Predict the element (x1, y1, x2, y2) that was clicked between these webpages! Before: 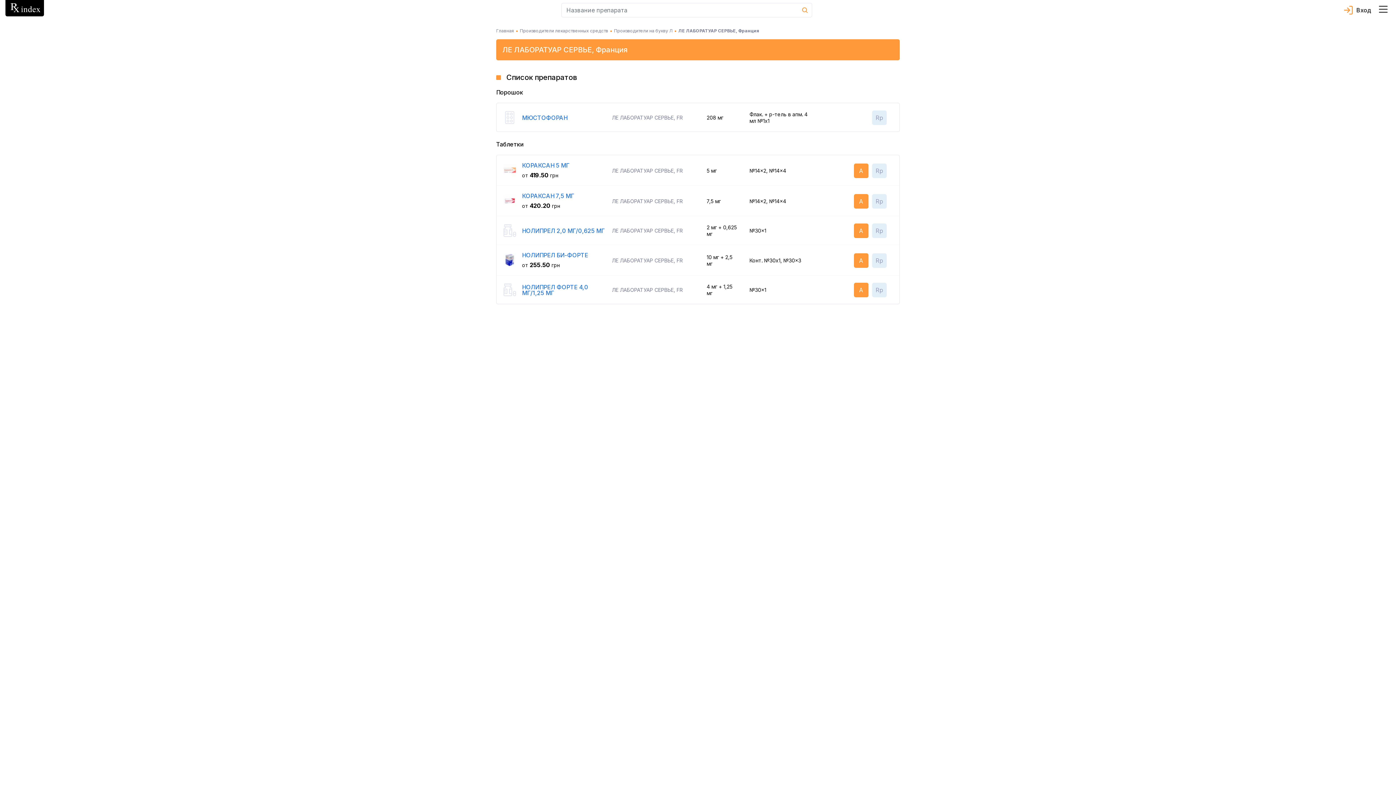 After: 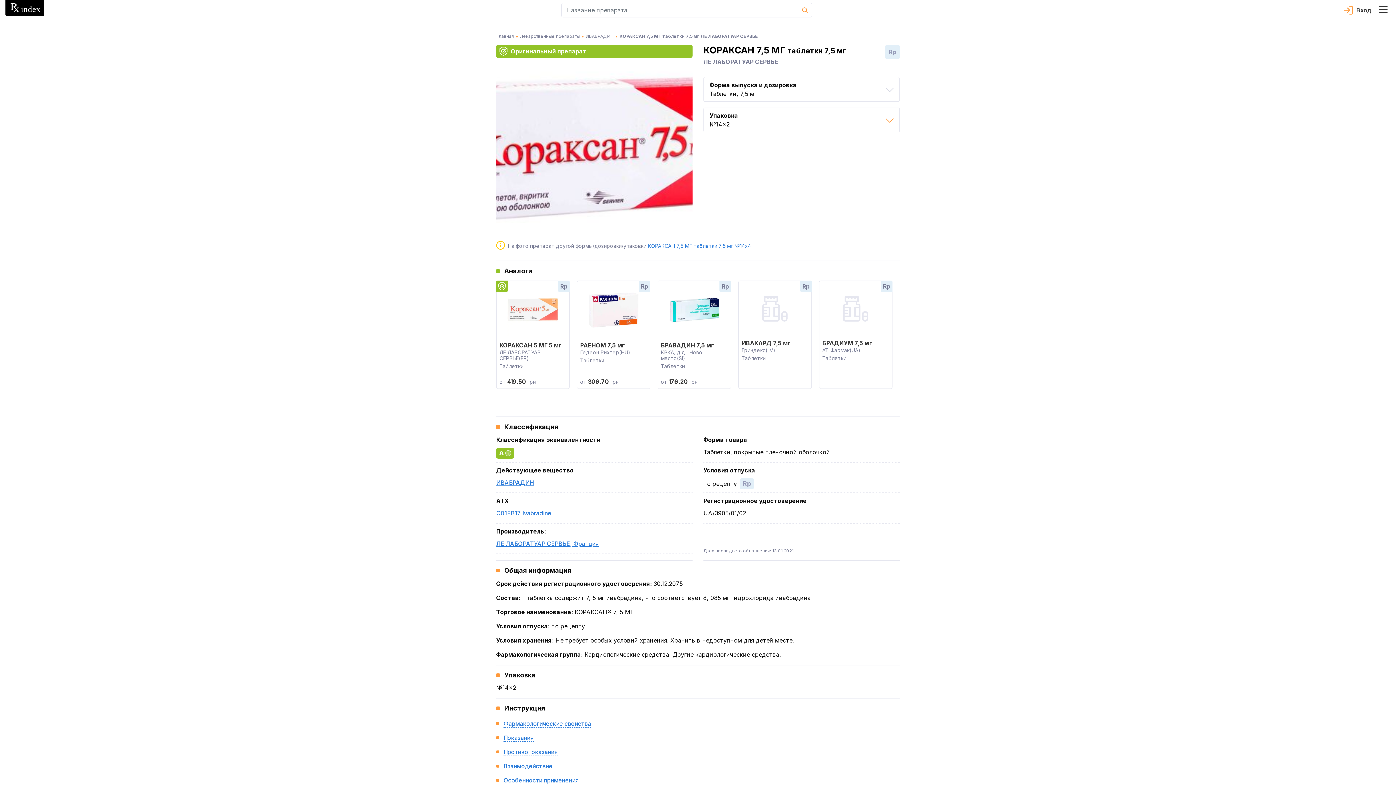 Action: label: КОРАКСАН 7,5 МГ bbox: (522, 192, 574, 199)